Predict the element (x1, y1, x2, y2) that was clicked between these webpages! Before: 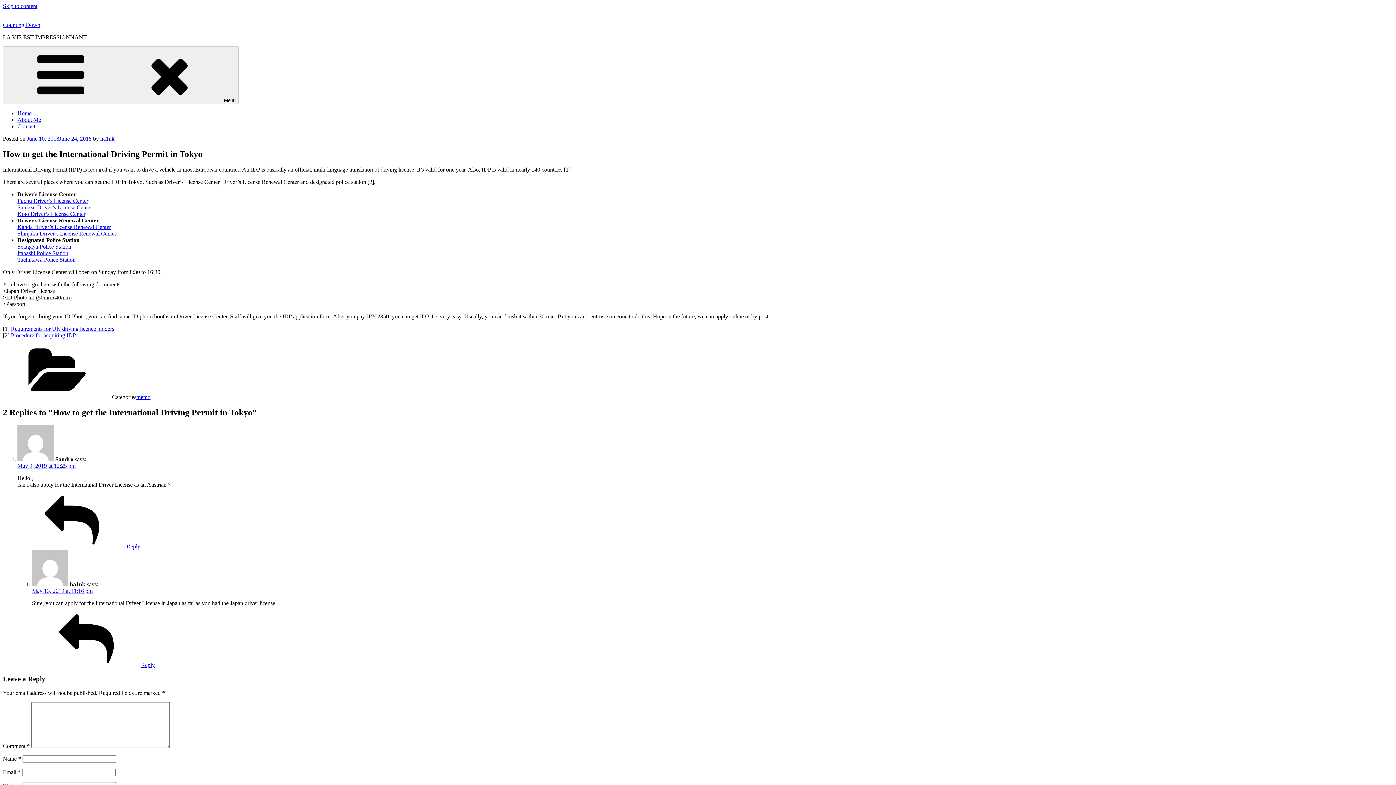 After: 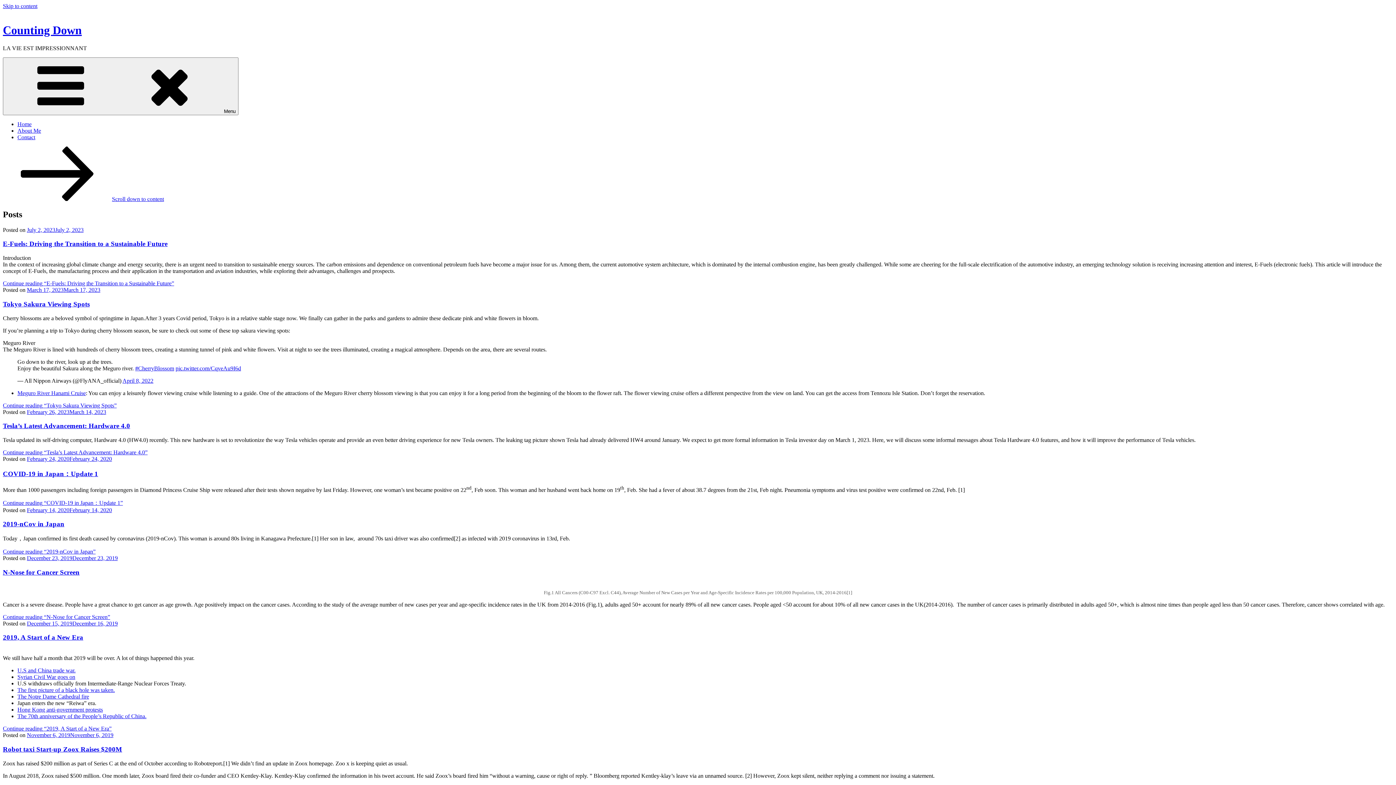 Action: bbox: (17, 110, 31, 116) label: Home